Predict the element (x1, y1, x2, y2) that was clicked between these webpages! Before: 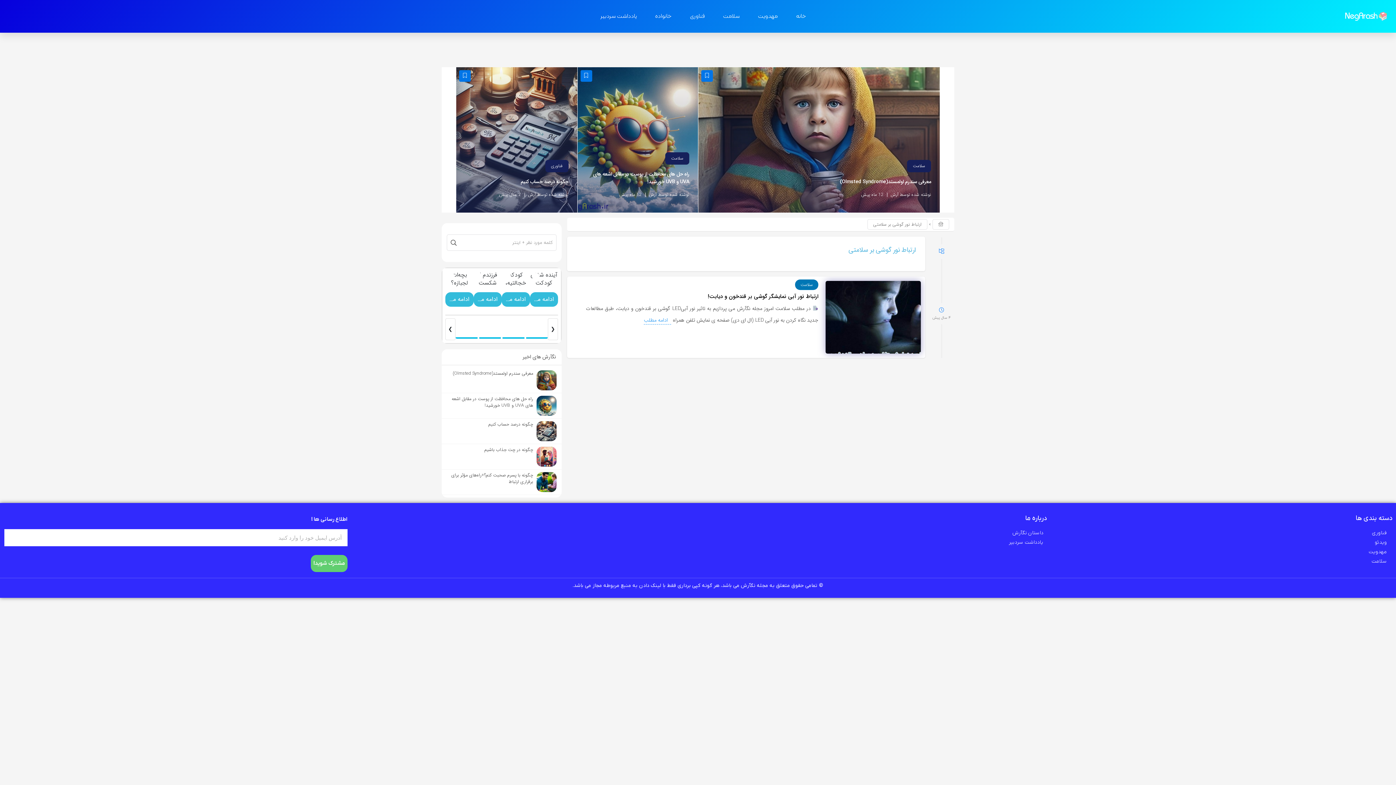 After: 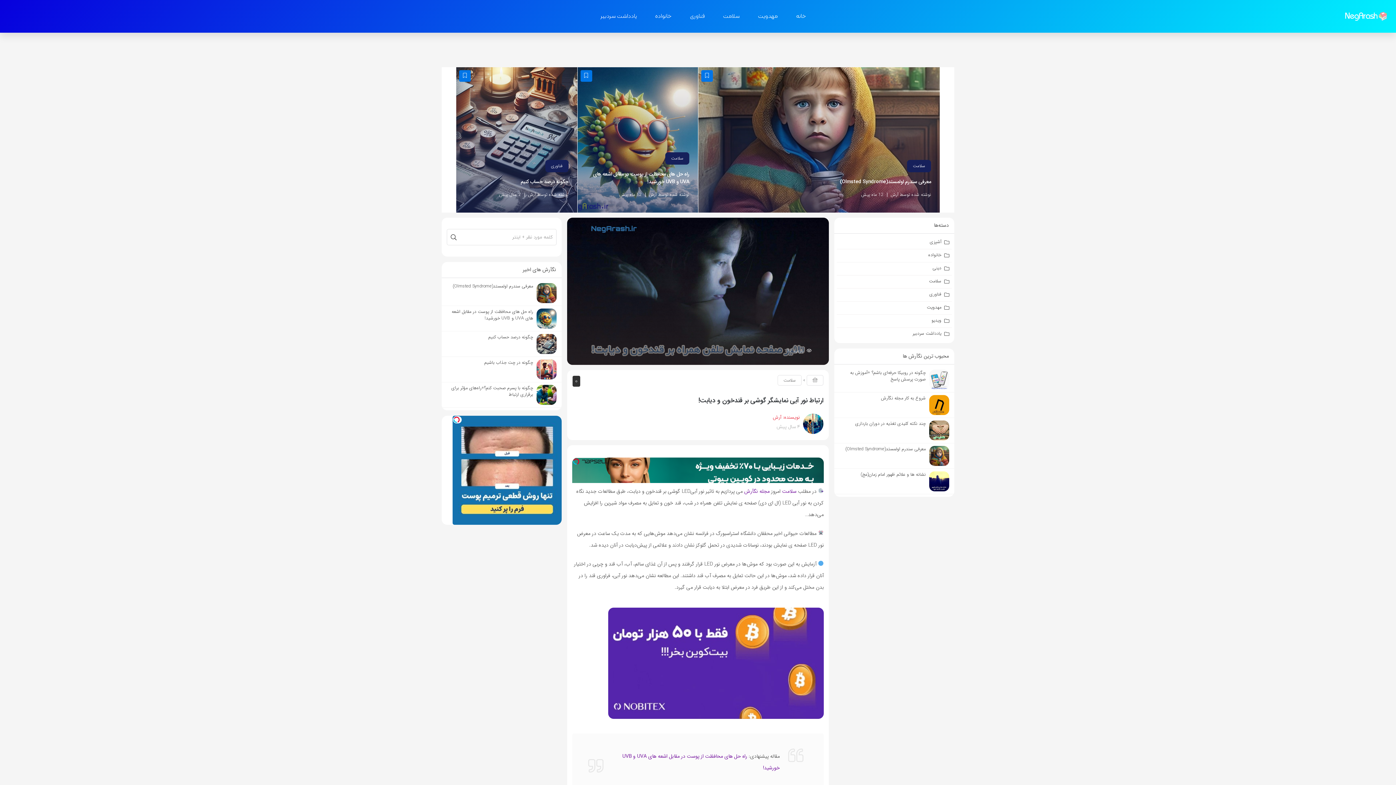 Action: bbox: (708, 292, 818, 301) label: ارتباط نور آبی نمایشگر گوشی بر قندخون و دیابت!